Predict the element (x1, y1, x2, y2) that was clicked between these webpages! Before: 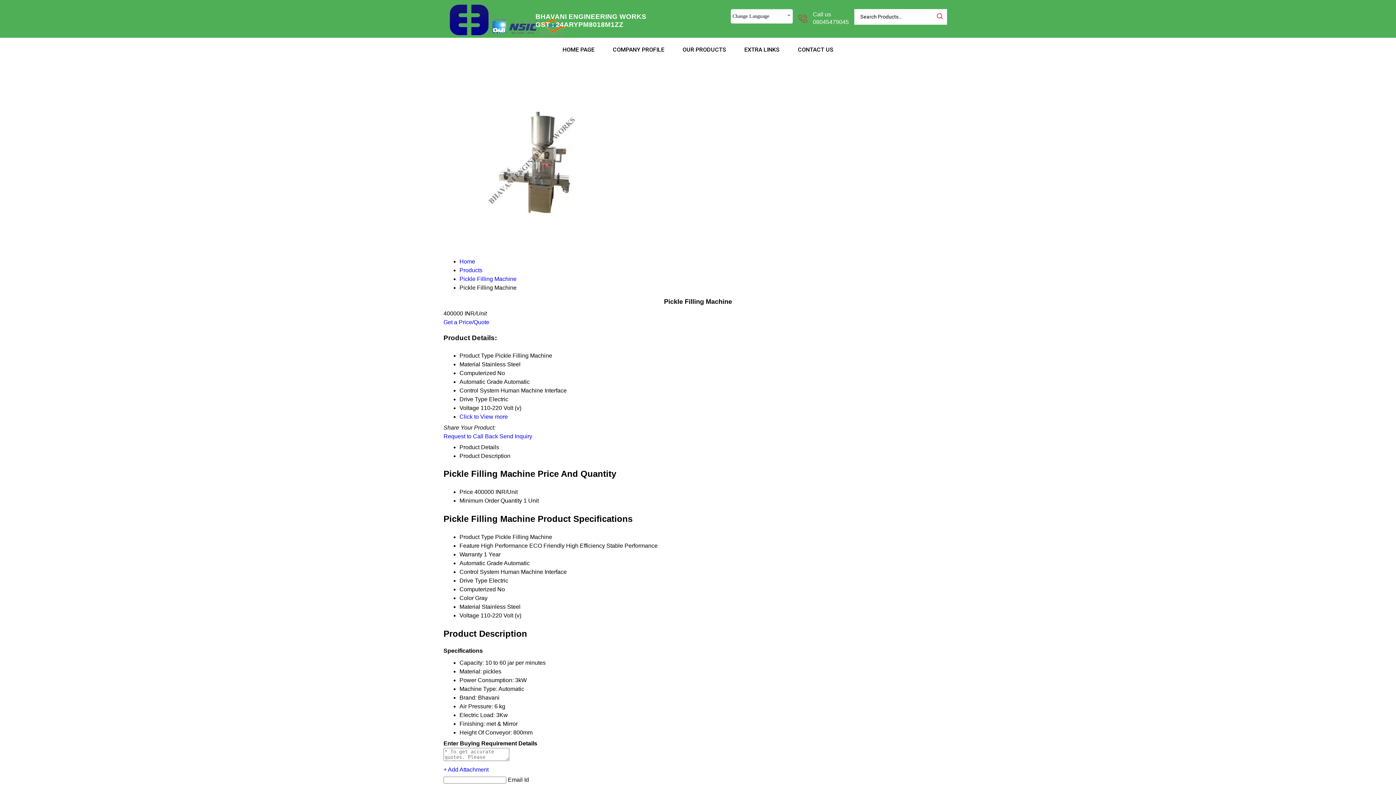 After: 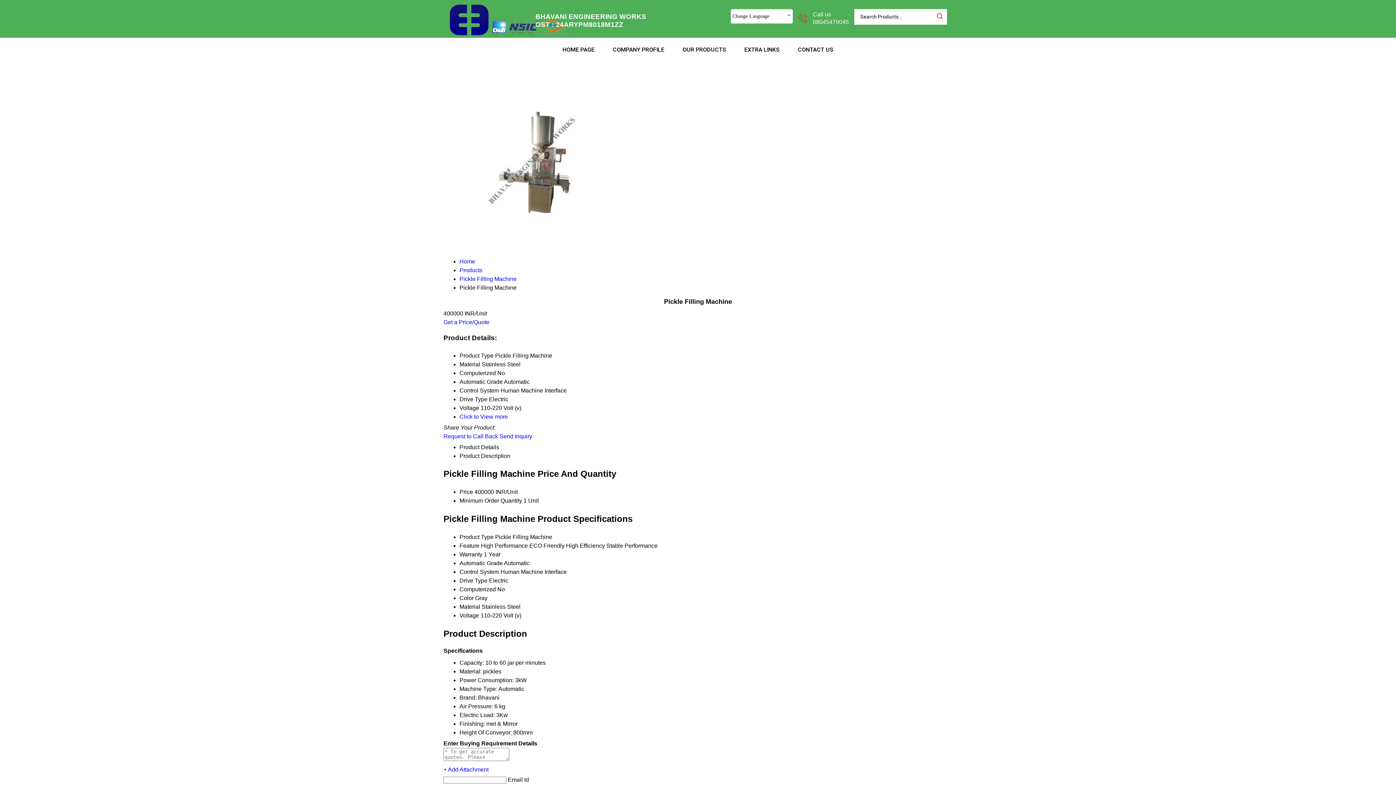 Action: bbox: (459, 276, 516, 282) label: Pickle Filling Machine